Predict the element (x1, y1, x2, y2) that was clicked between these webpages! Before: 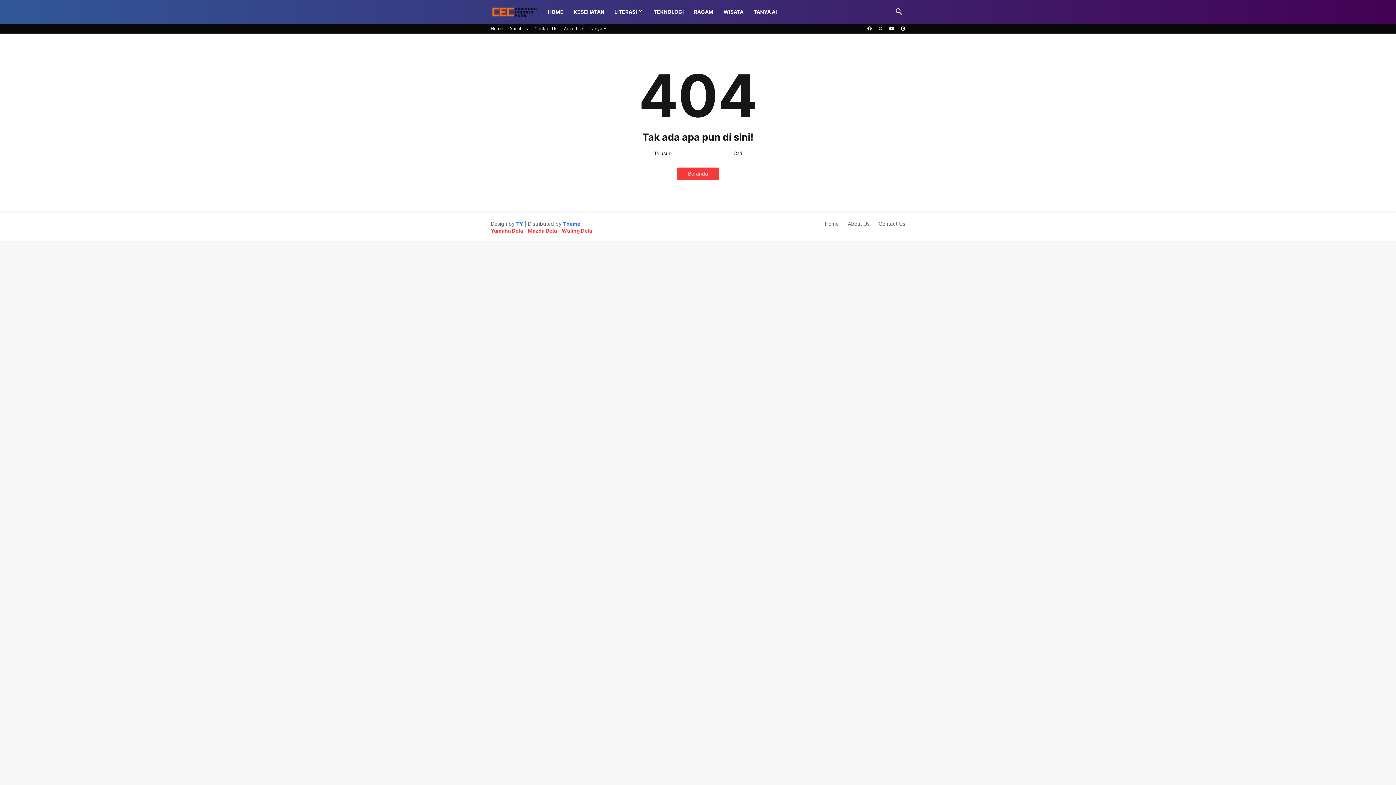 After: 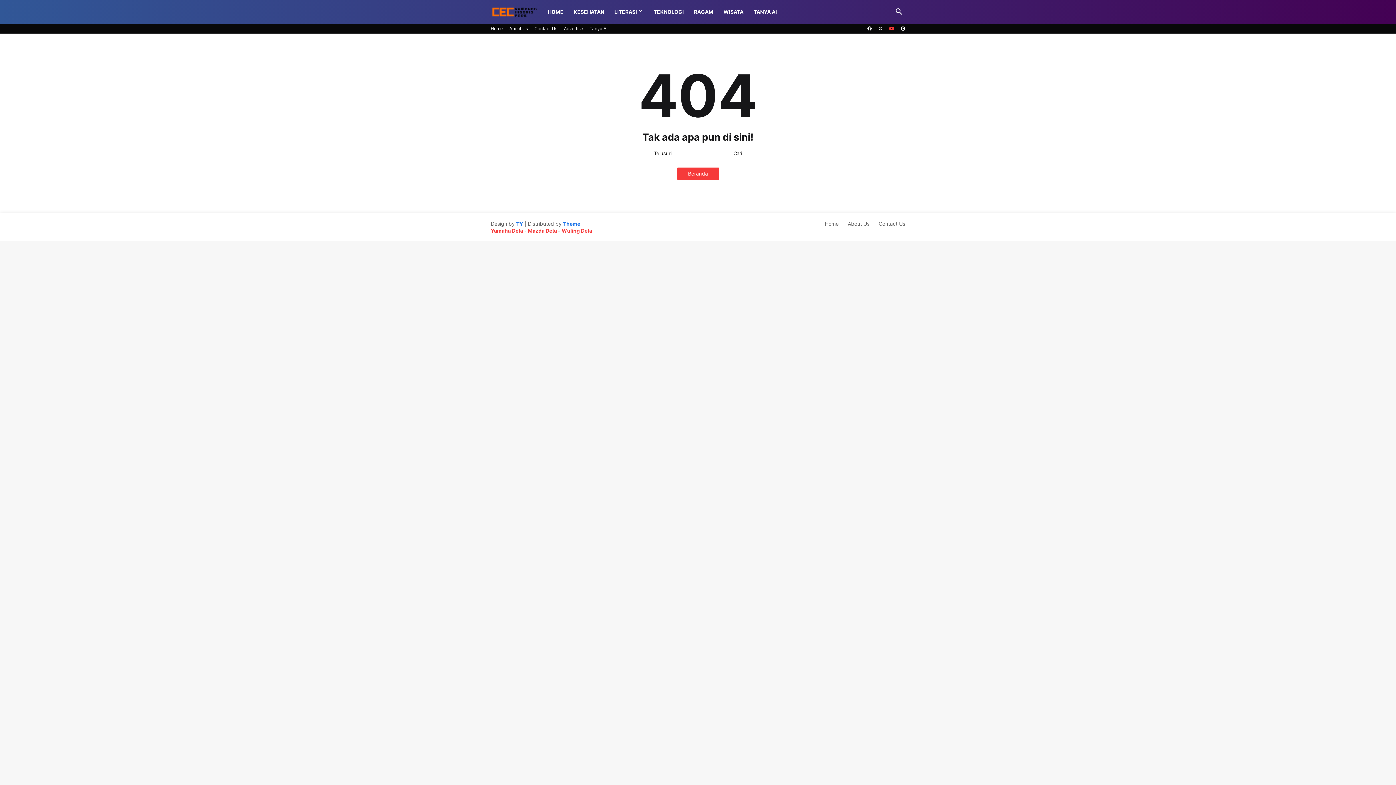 Action: bbox: (889, 23, 894, 33)